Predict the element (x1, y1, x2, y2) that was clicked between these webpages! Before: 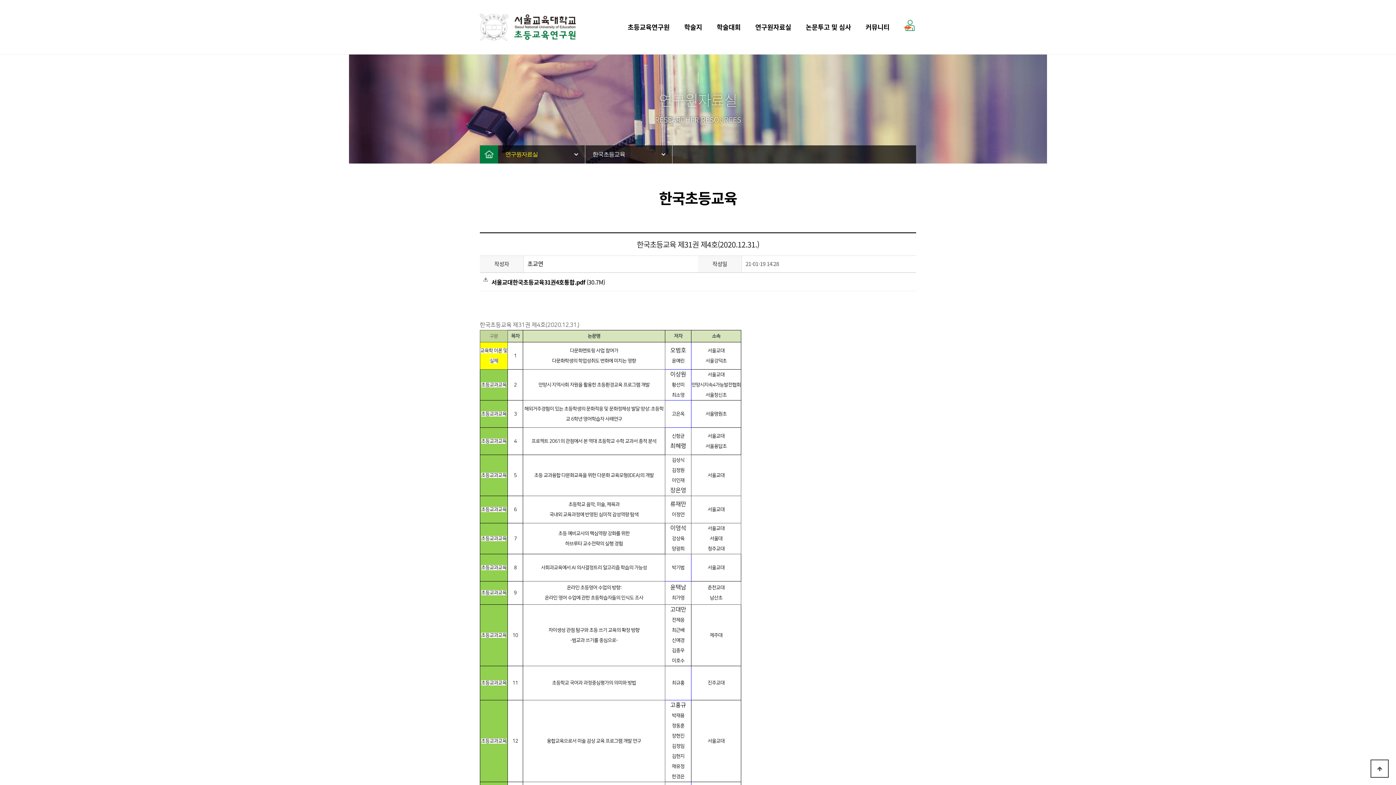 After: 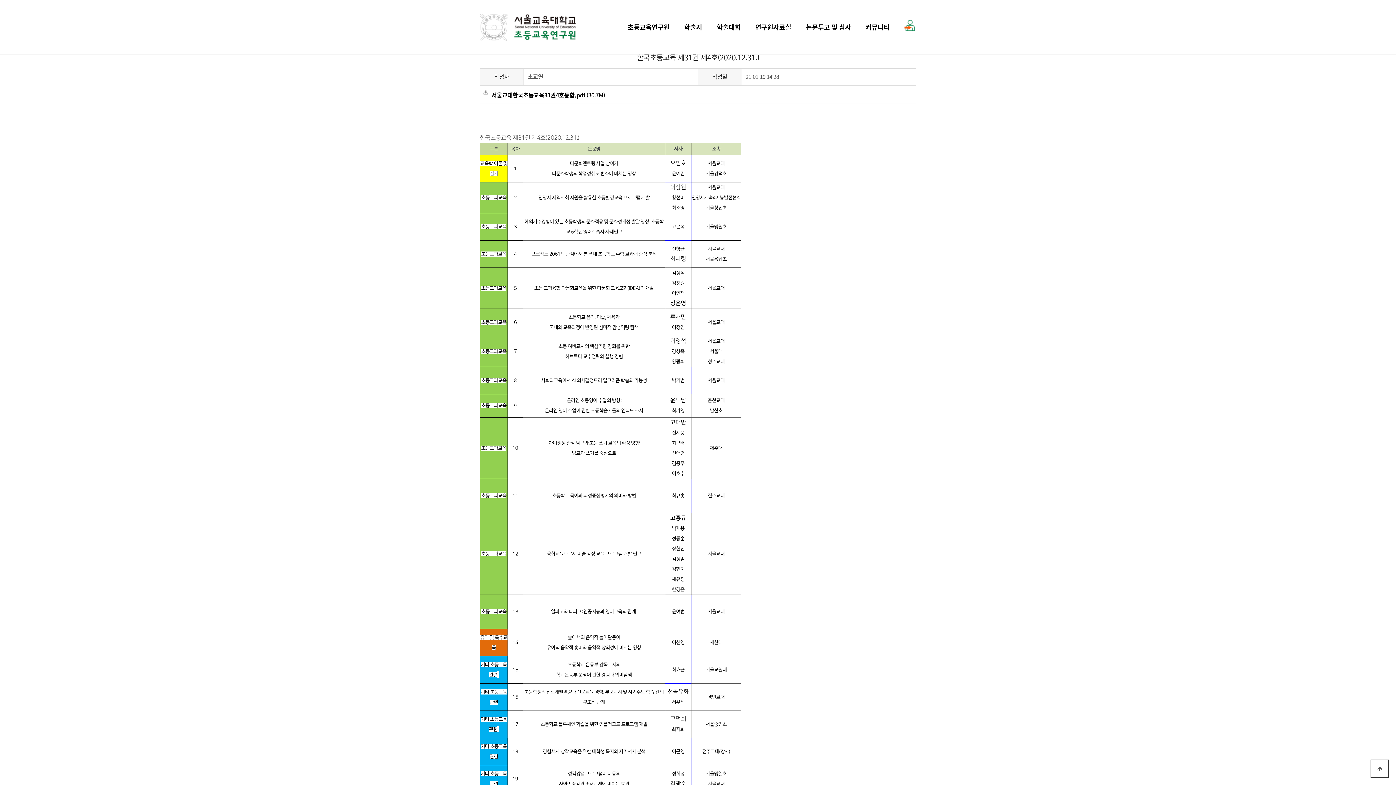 Action: label: 본문 바로가기 bbox: (0, 0, 0, 0)